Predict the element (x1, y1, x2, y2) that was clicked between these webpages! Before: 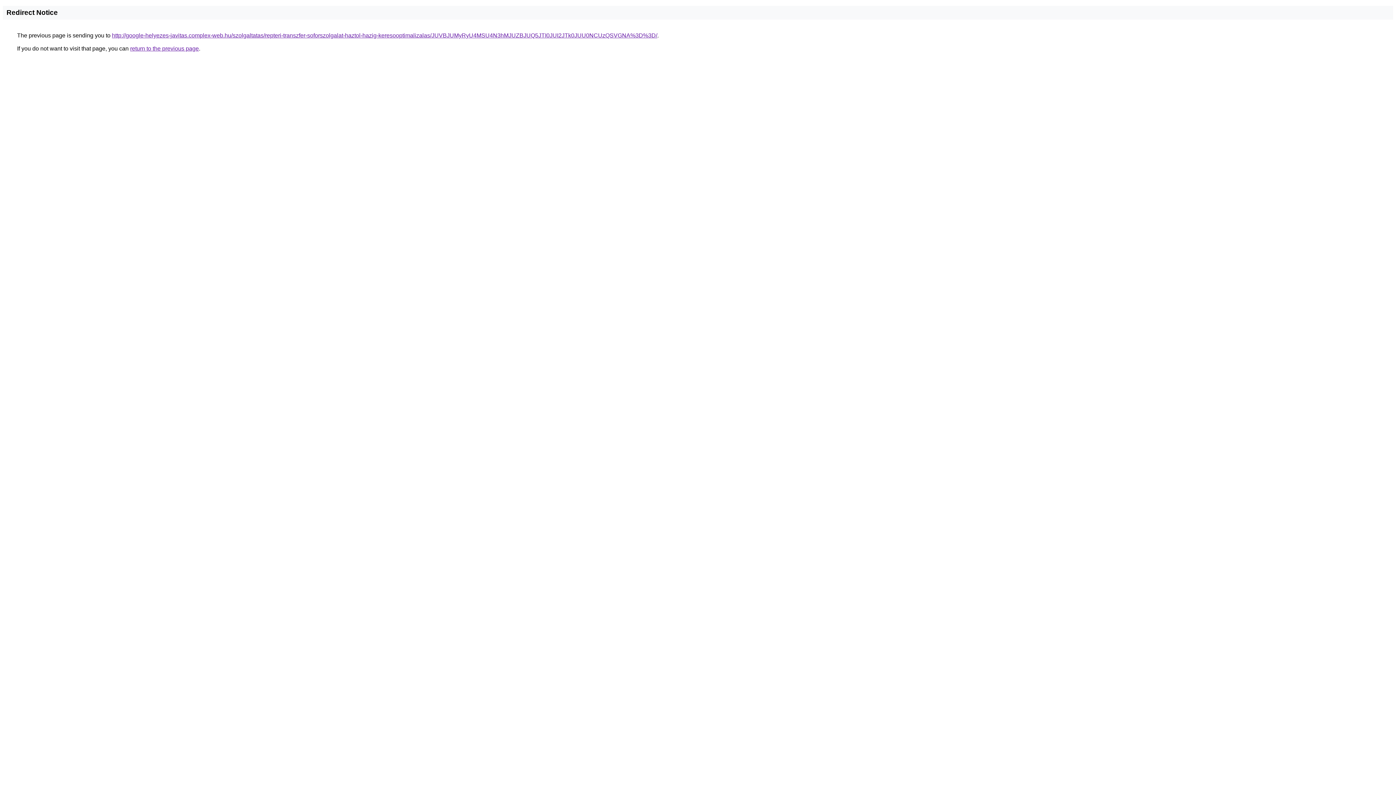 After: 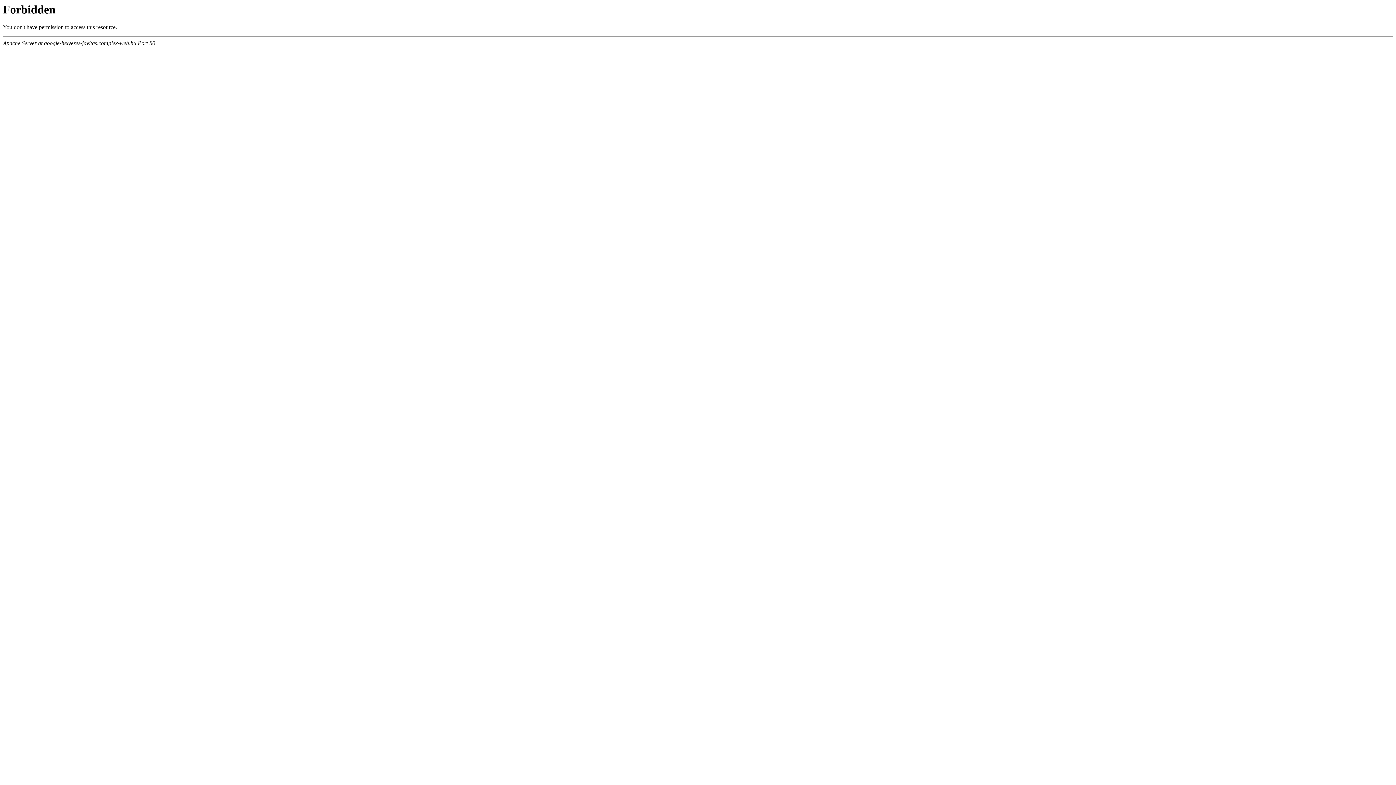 Action: bbox: (112, 32, 657, 38) label: http://google-helyezes-javitas.complex-web.hu/szolgaltatas/repteri-transzfer-soforszolgalat-haztol-hazig-keresooptimalizalas/JUVBJUMyRyU4MSU4N3hMJUZBJUQ5JTI0JUI2JTk0JUU0NCUzQSVGNA%3D%3D/